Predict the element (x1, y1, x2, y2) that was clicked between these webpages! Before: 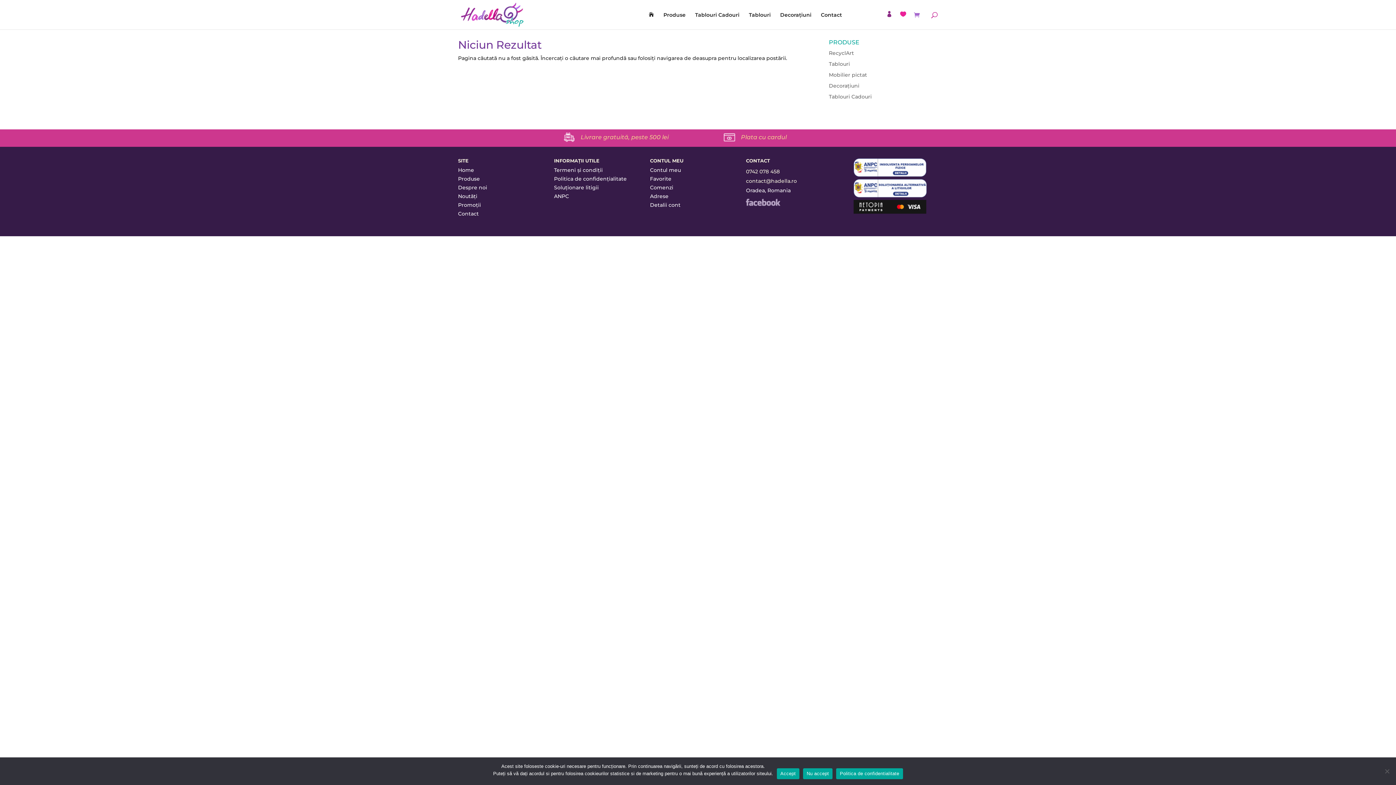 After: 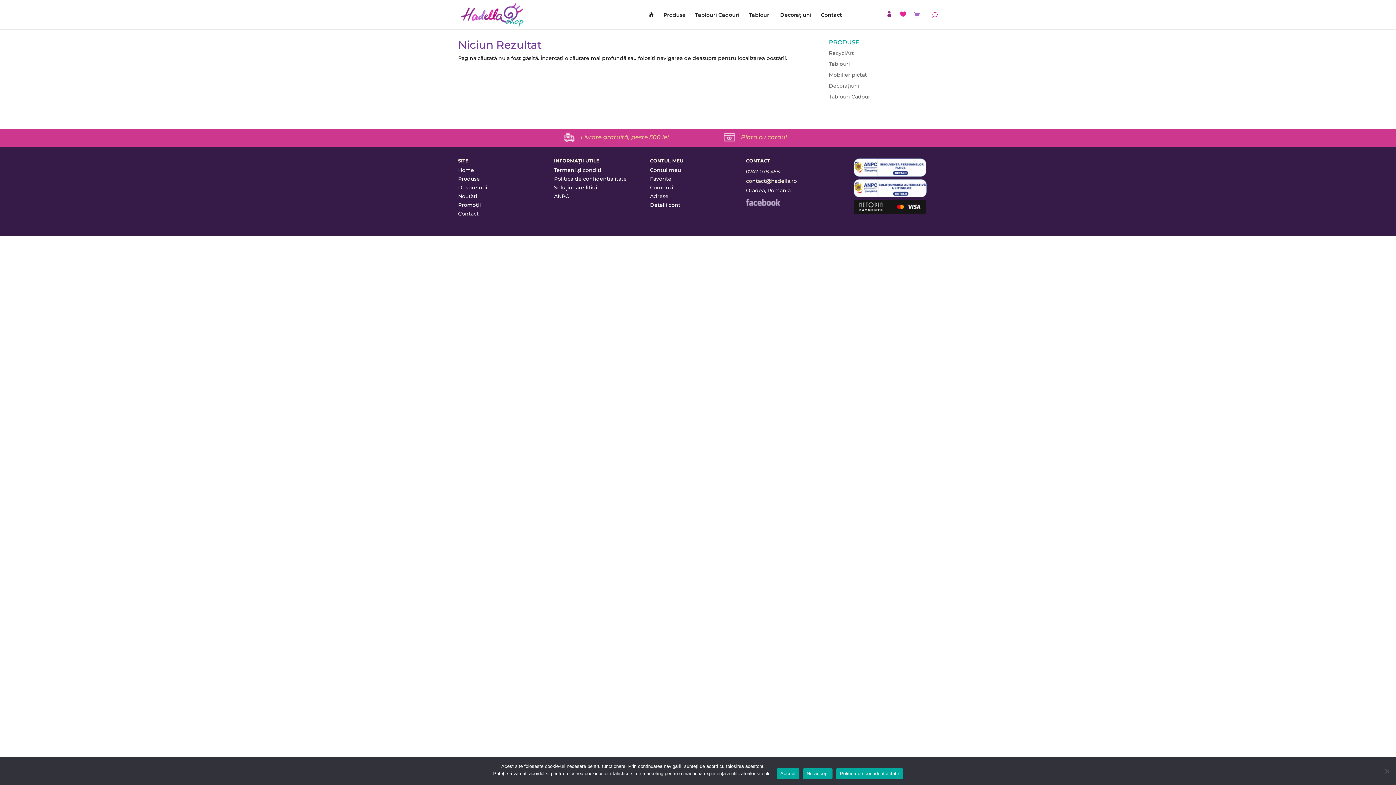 Action: bbox: (746, 201, 780, 207)